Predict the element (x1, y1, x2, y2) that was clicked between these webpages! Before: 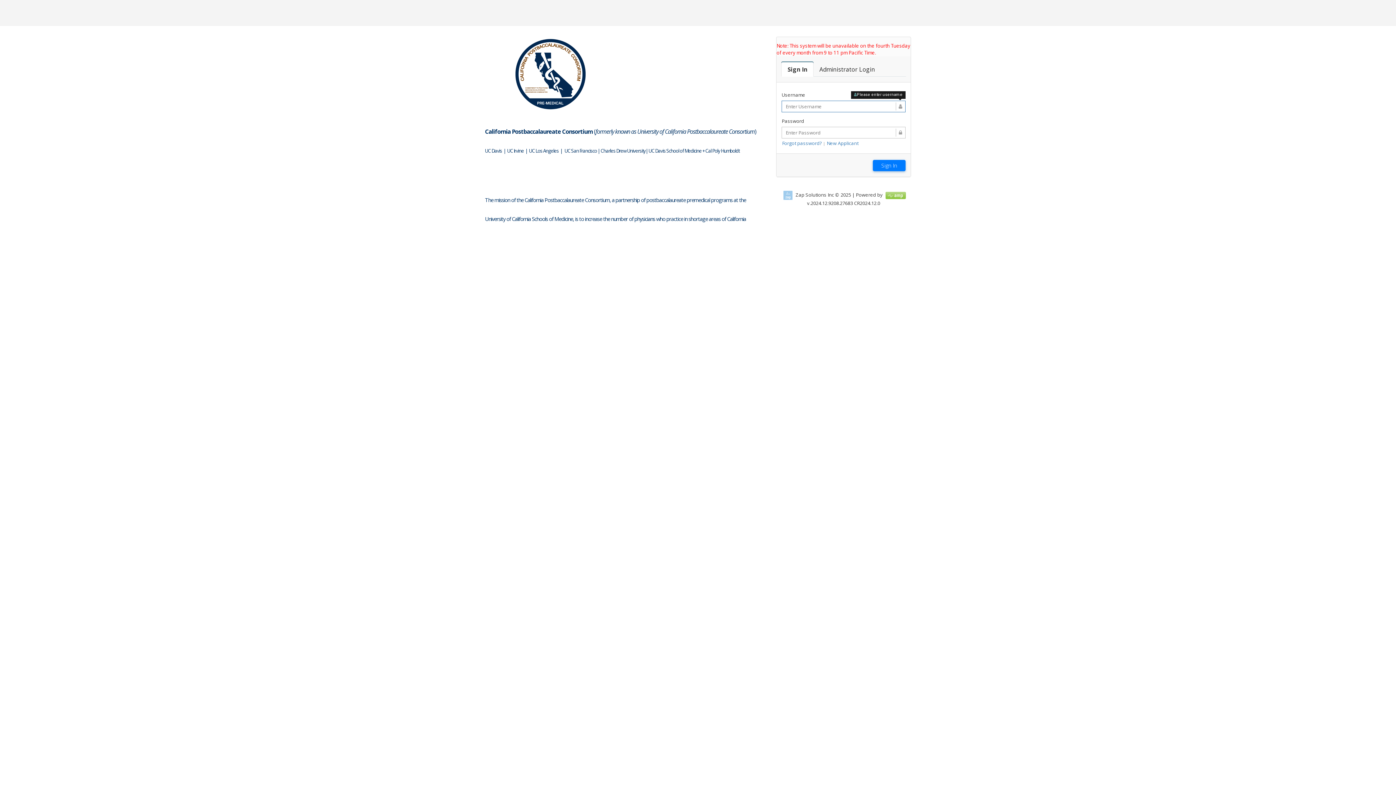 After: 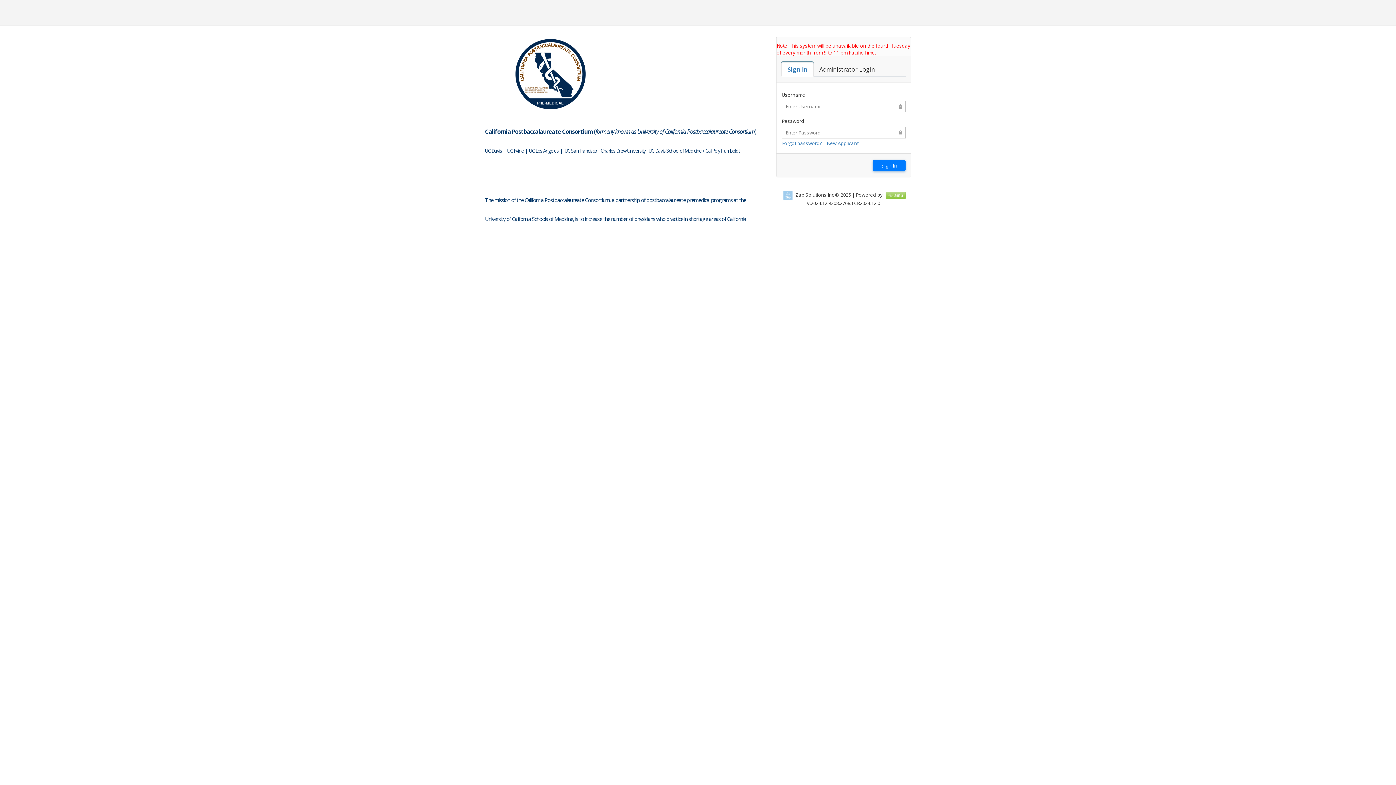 Action: label: Sign In bbox: (781, 62, 813, 76)